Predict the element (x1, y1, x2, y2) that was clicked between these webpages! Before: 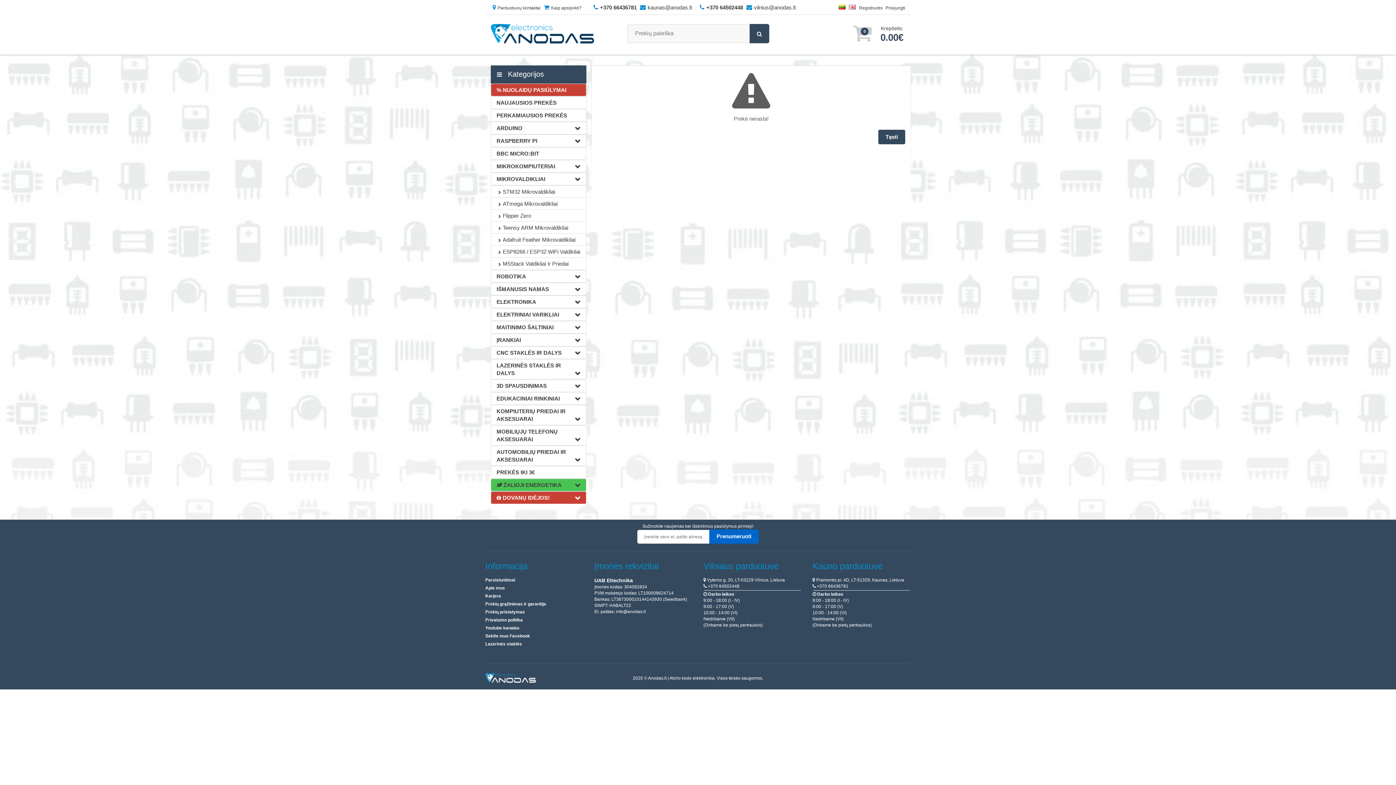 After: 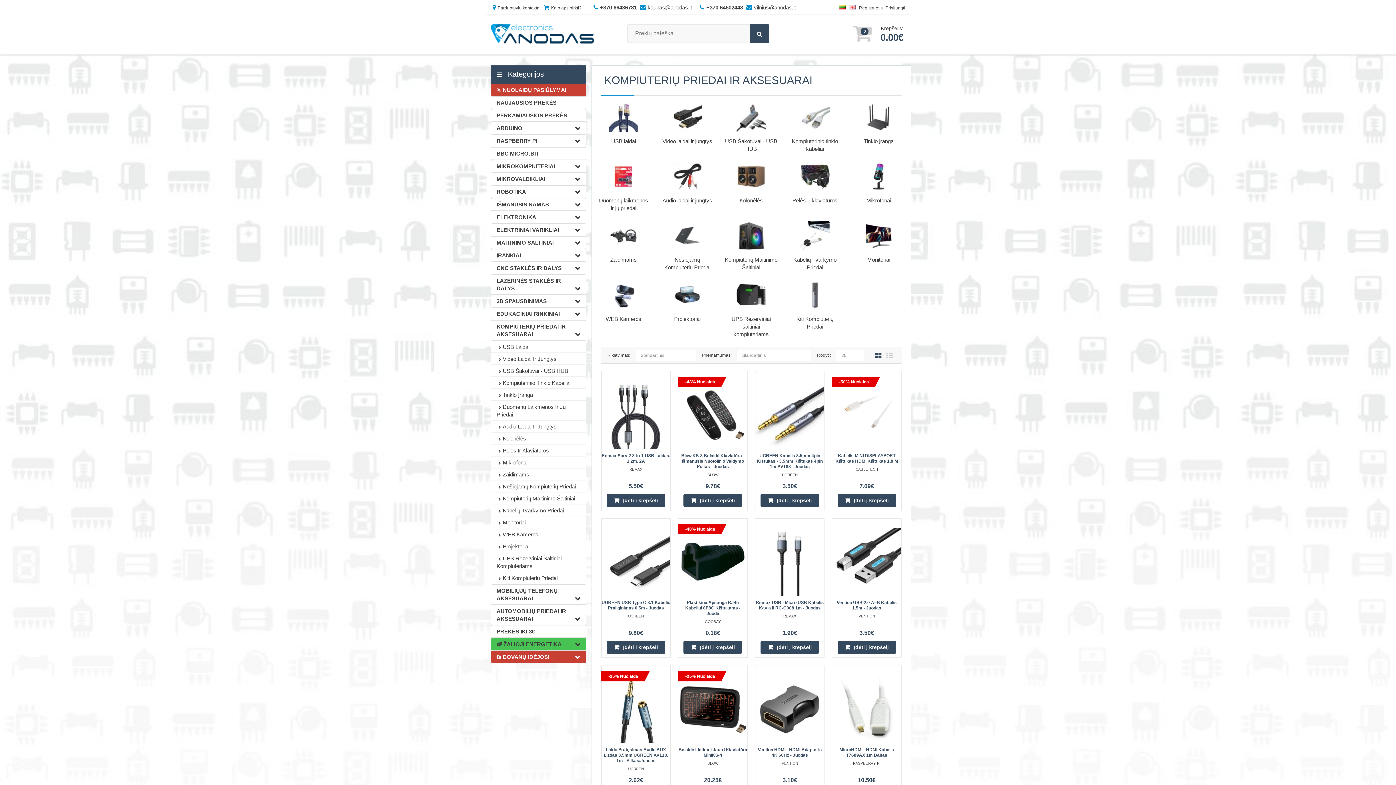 Action: bbox: (490, 405, 586, 425) label: KOMPIUTERIŲ PRIEDAI IR AKSESUARAI